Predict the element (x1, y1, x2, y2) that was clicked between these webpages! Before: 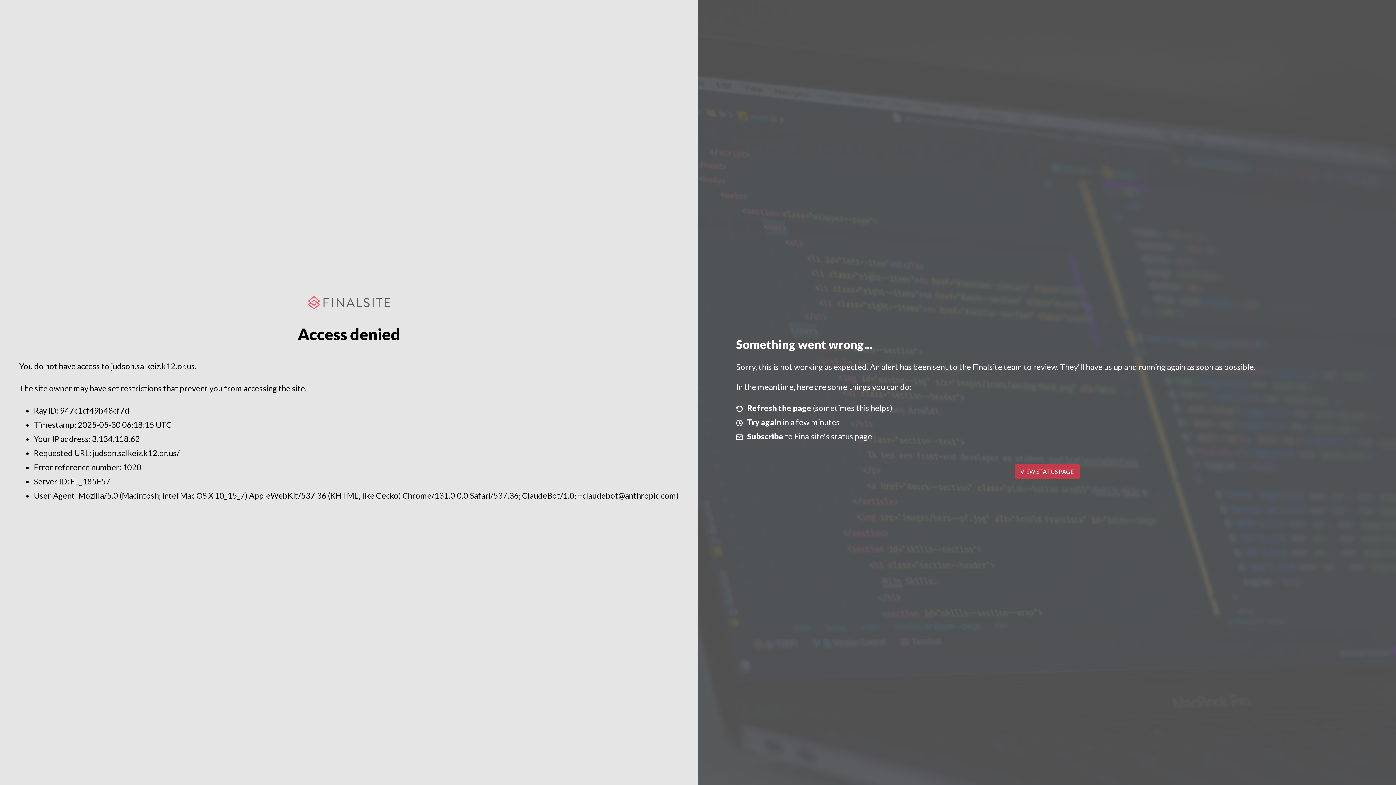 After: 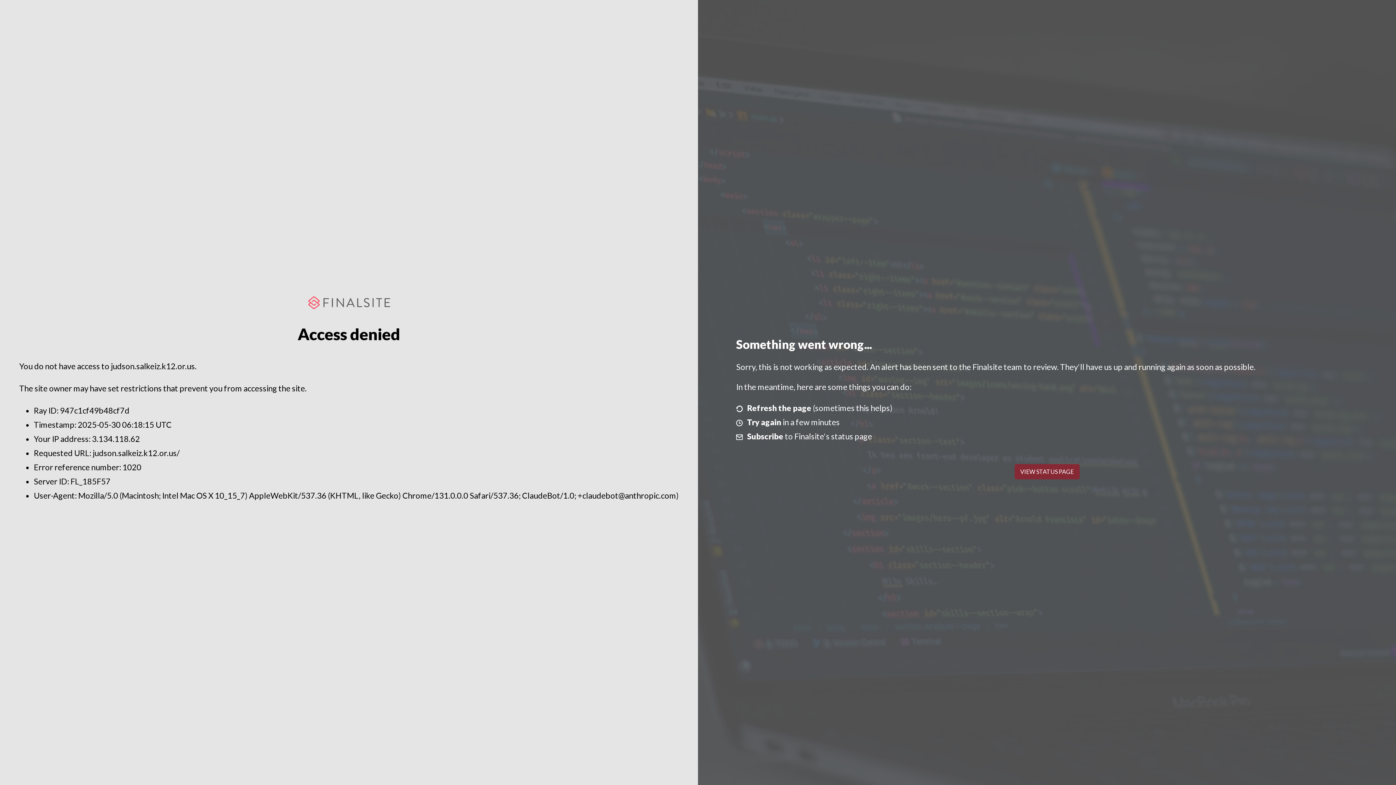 Action: bbox: (1014, 464, 1079, 479) label: VIEW STATUS PAGE